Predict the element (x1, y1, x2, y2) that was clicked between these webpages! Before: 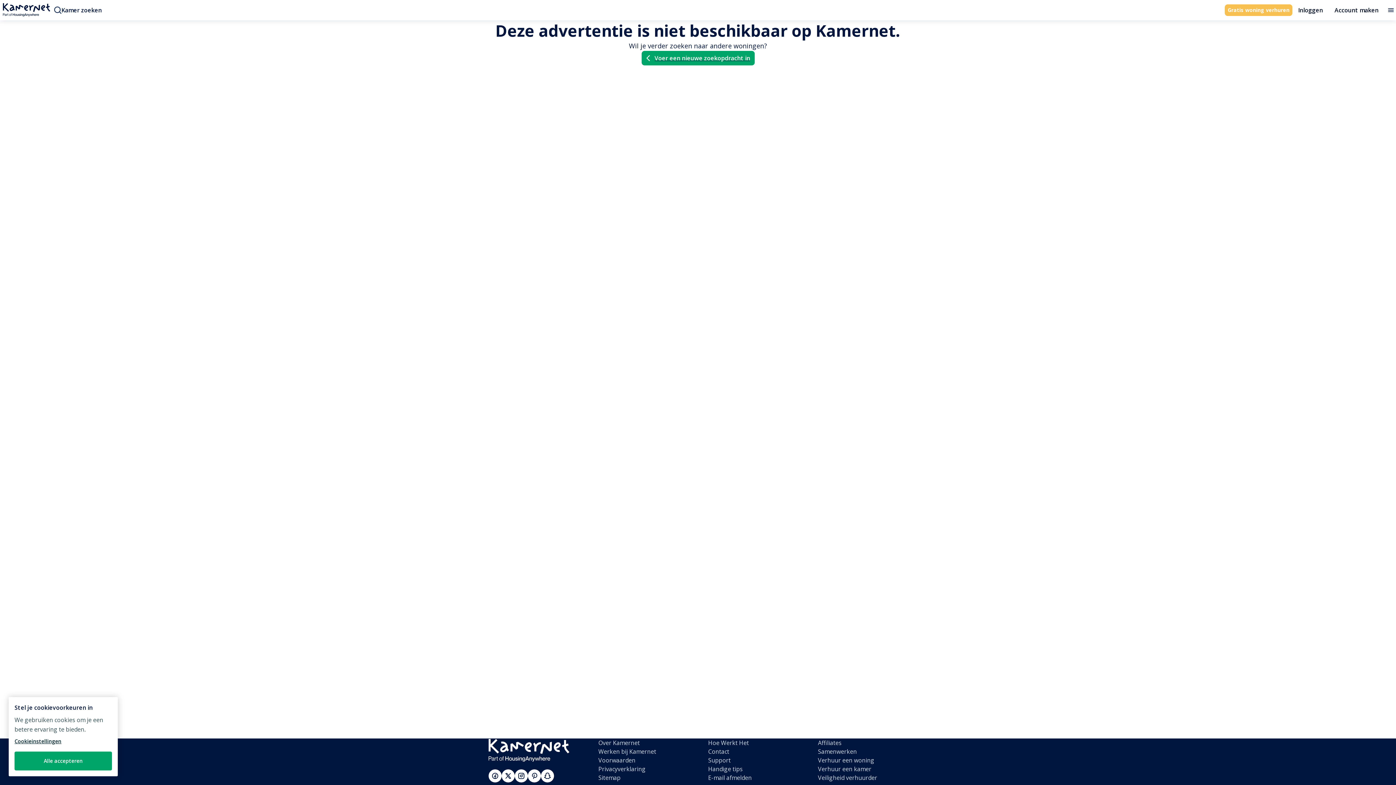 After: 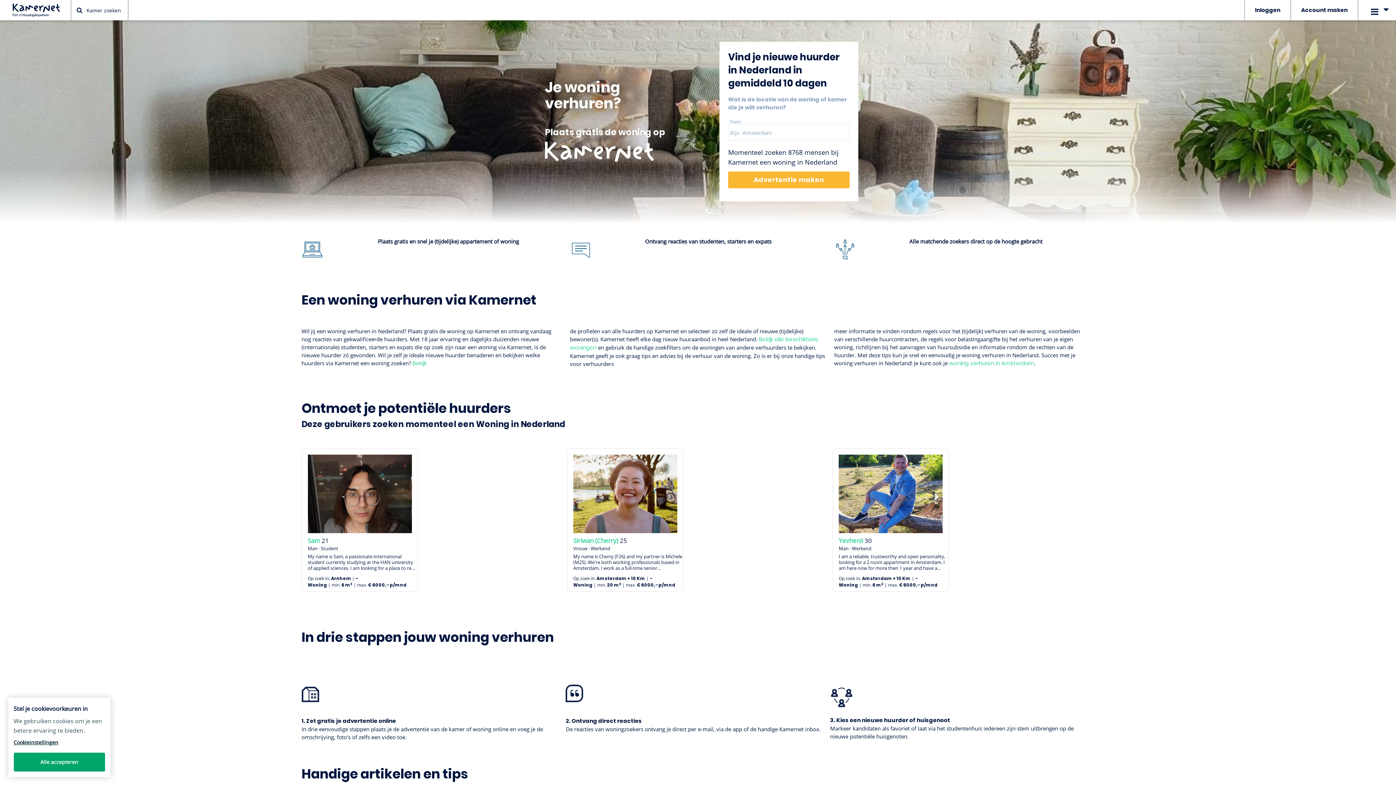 Action: bbox: (818, 756, 907, 765) label: Verhuur een woning